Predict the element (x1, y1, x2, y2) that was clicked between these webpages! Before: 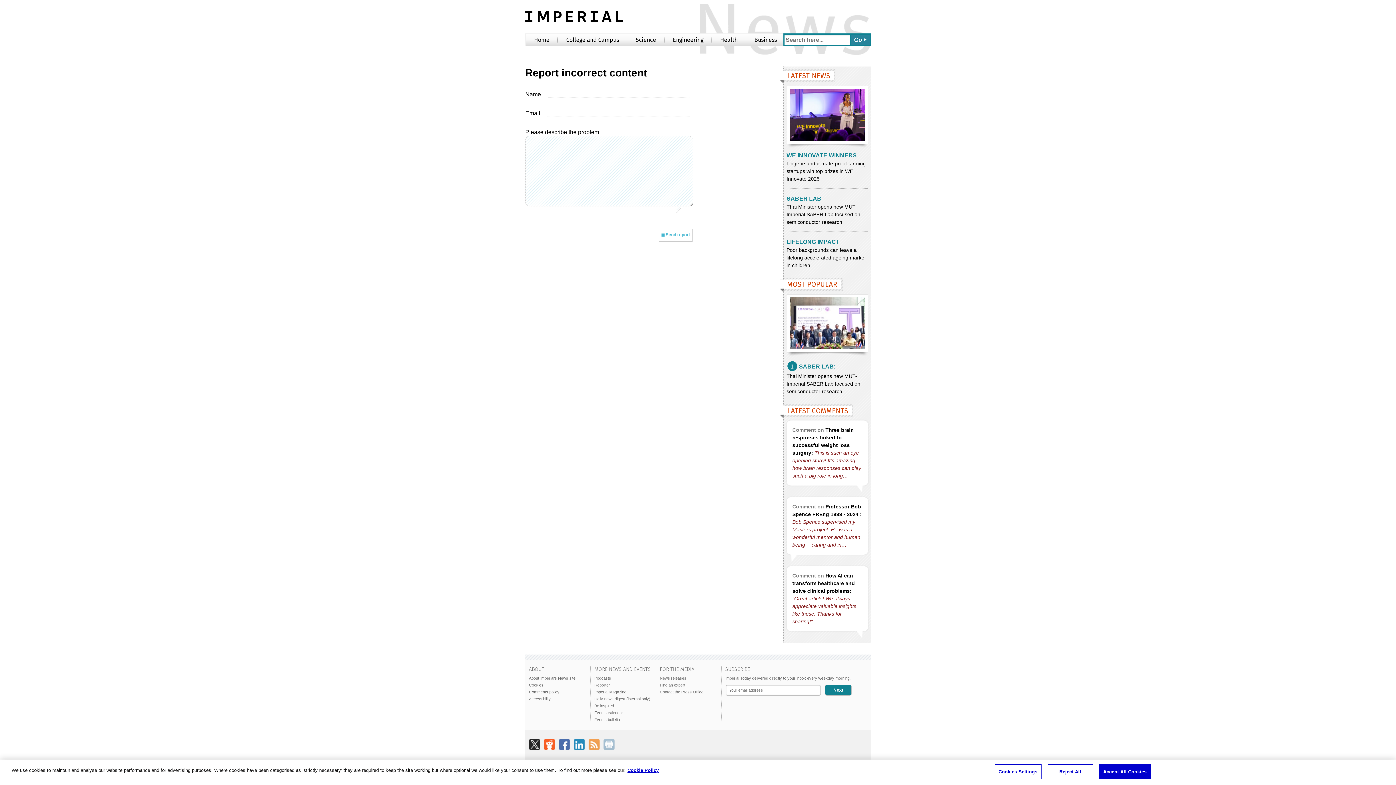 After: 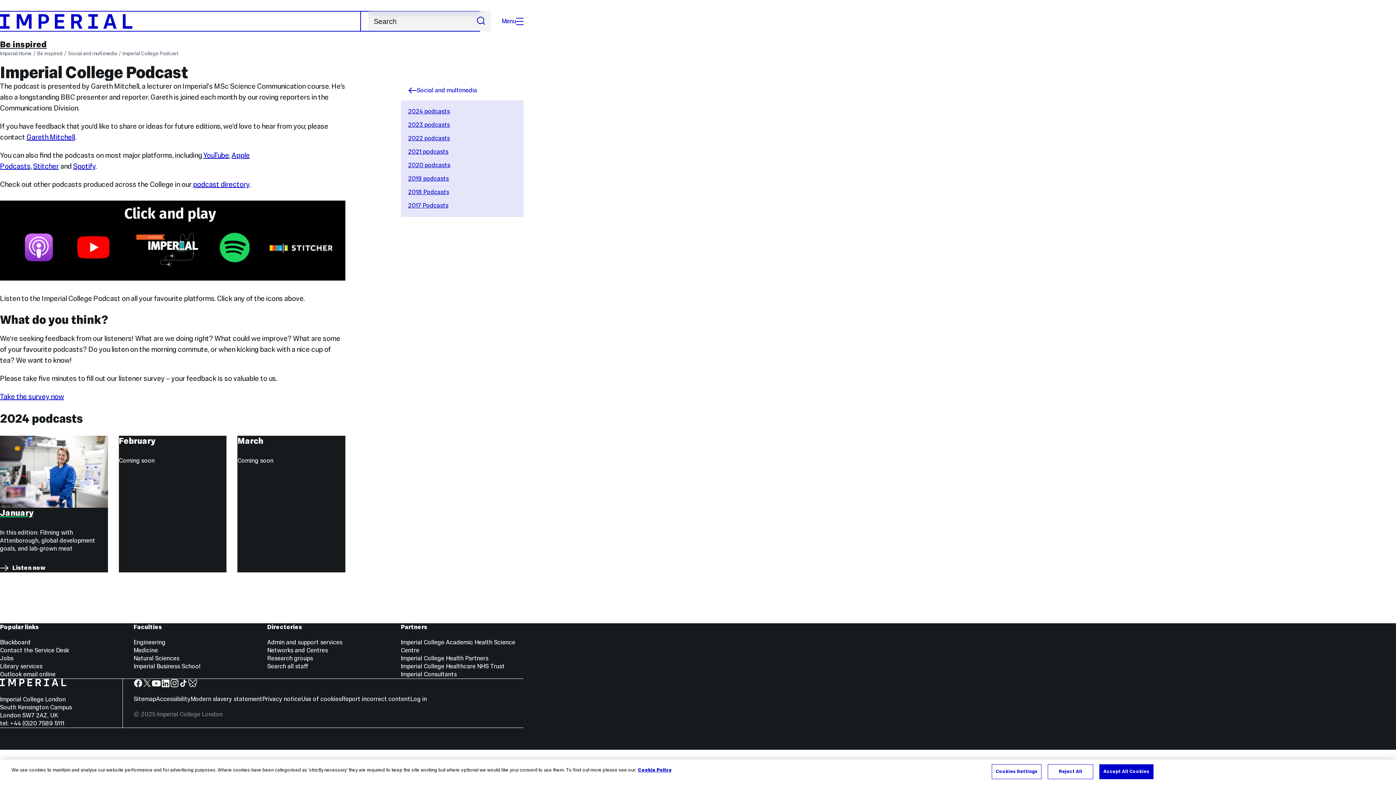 Action: bbox: (594, 704, 611, 708) label: Podcasts